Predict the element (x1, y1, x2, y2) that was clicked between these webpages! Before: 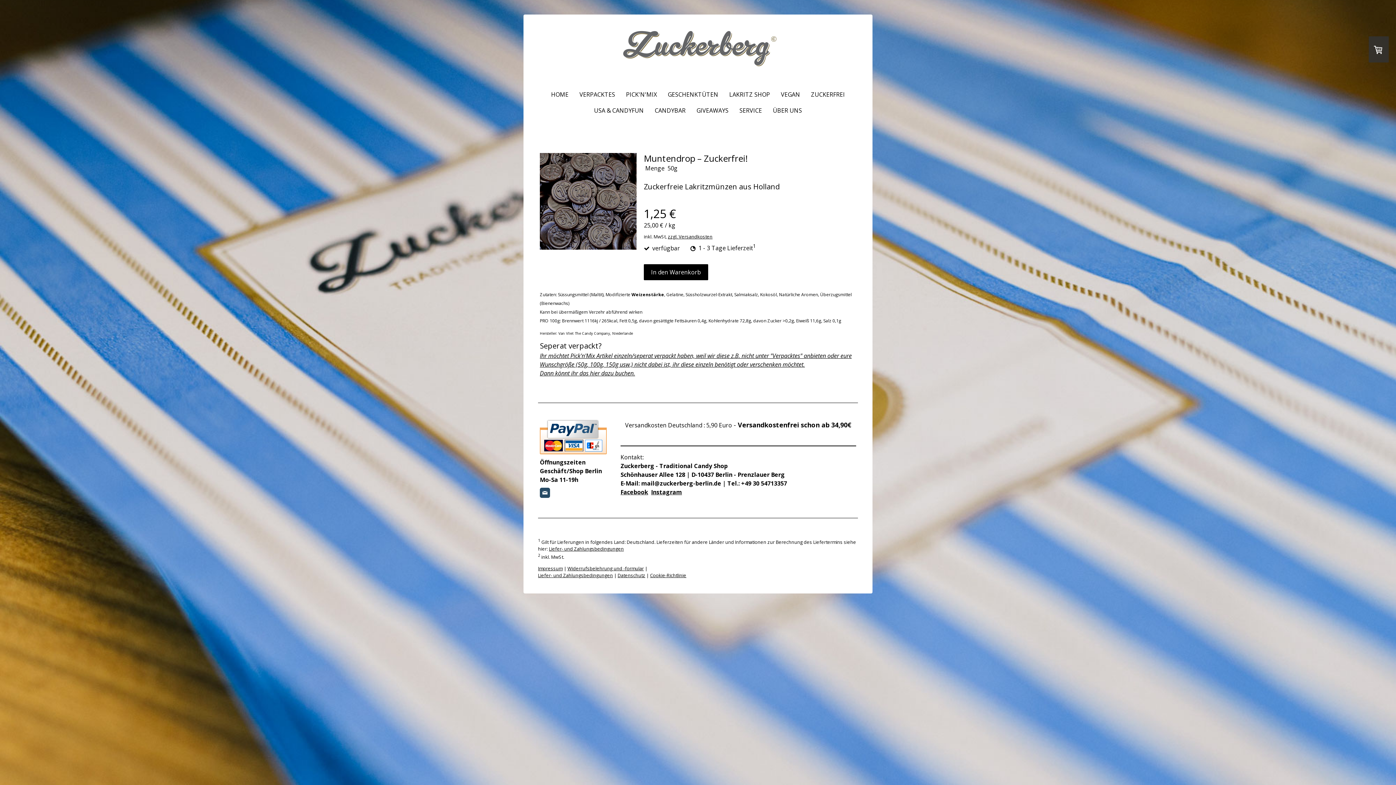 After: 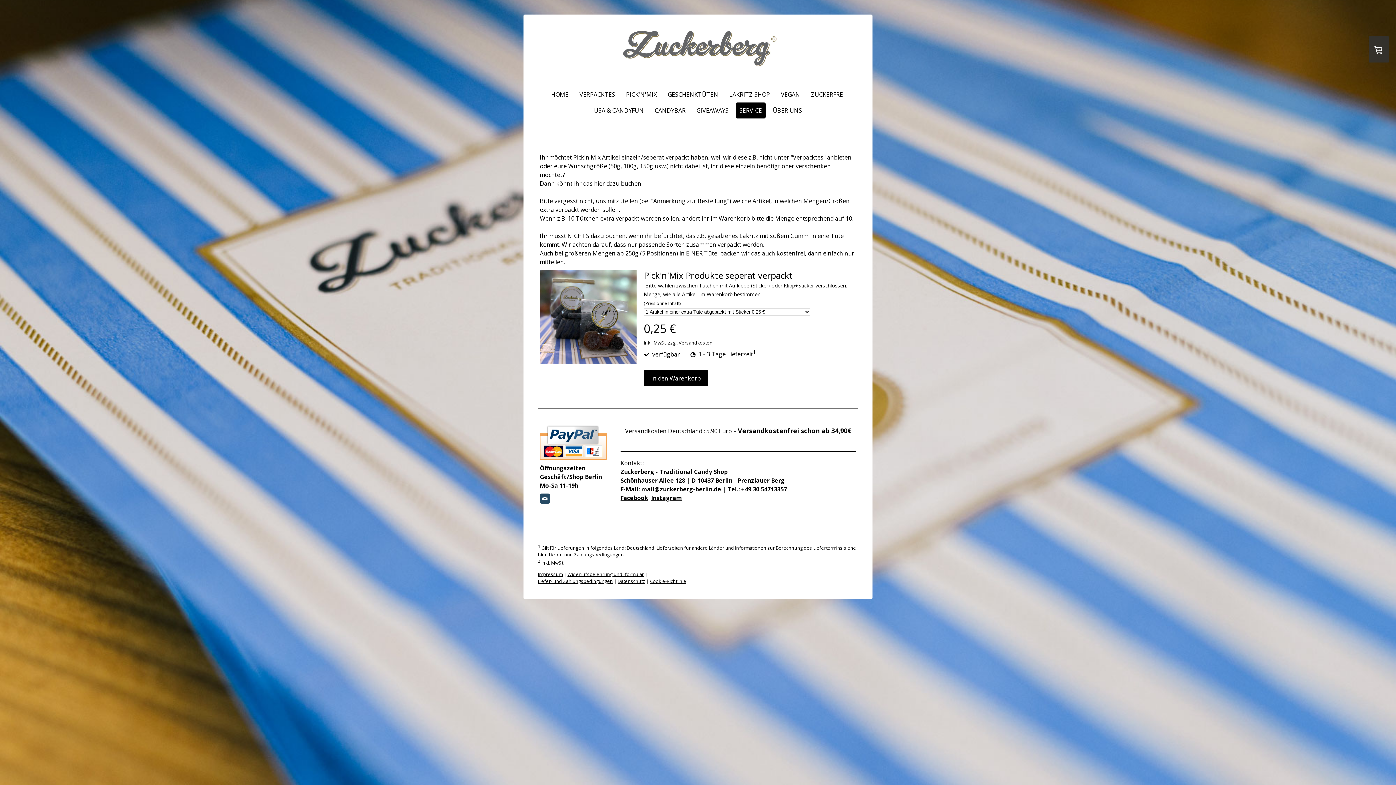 Action: label: Dann könnt ihr das hier dazu buchen. bbox: (540, 369, 635, 377)